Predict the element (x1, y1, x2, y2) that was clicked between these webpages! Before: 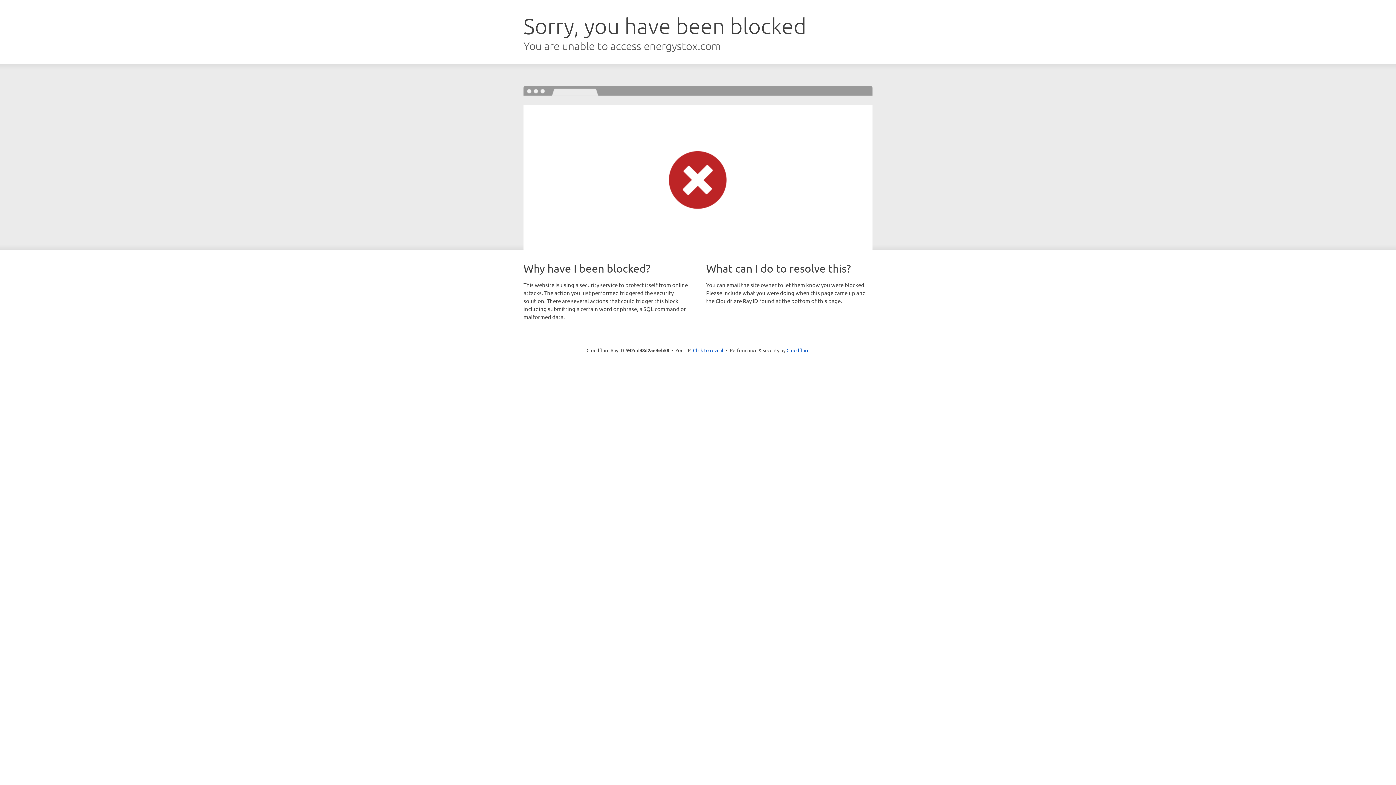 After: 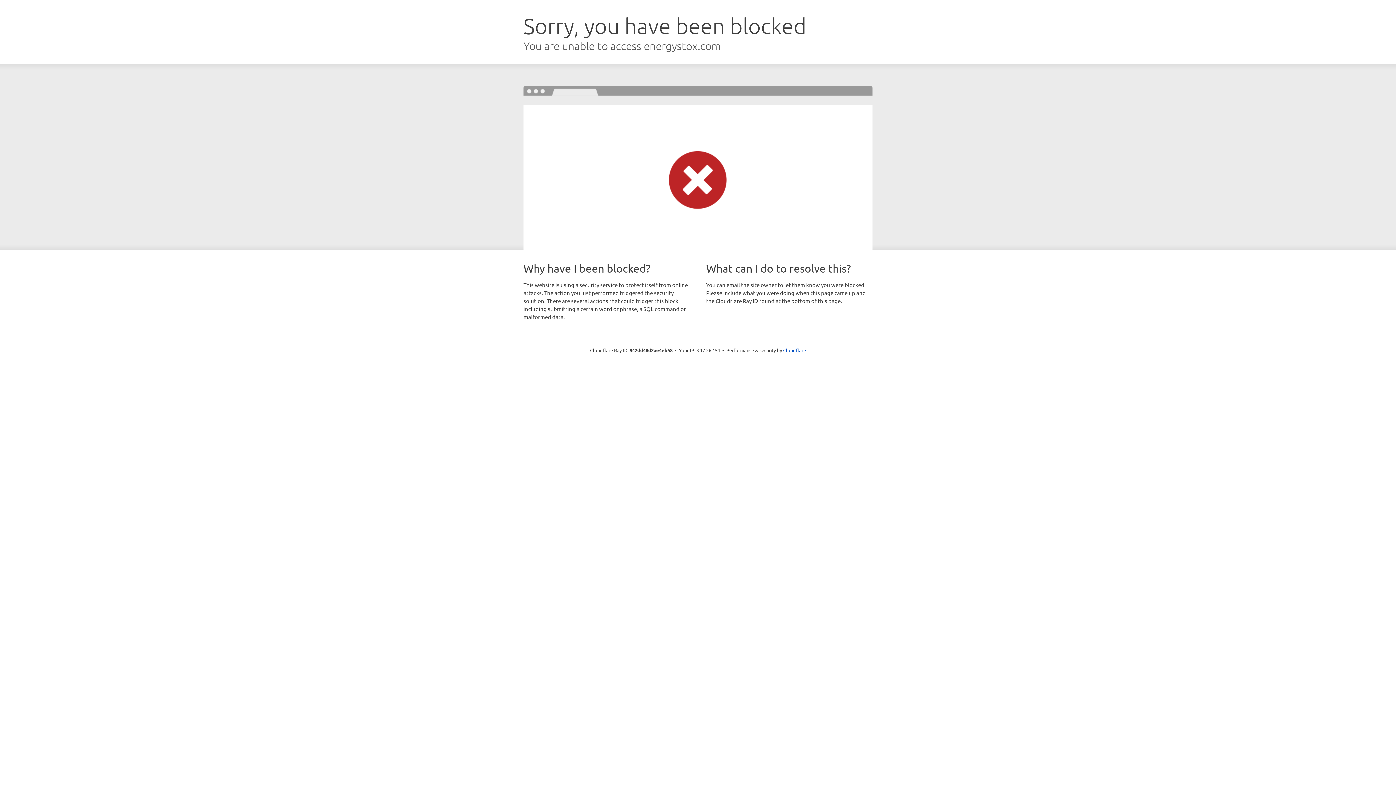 Action: bbox: (693, 346, 723, 353) label: Click to reveal